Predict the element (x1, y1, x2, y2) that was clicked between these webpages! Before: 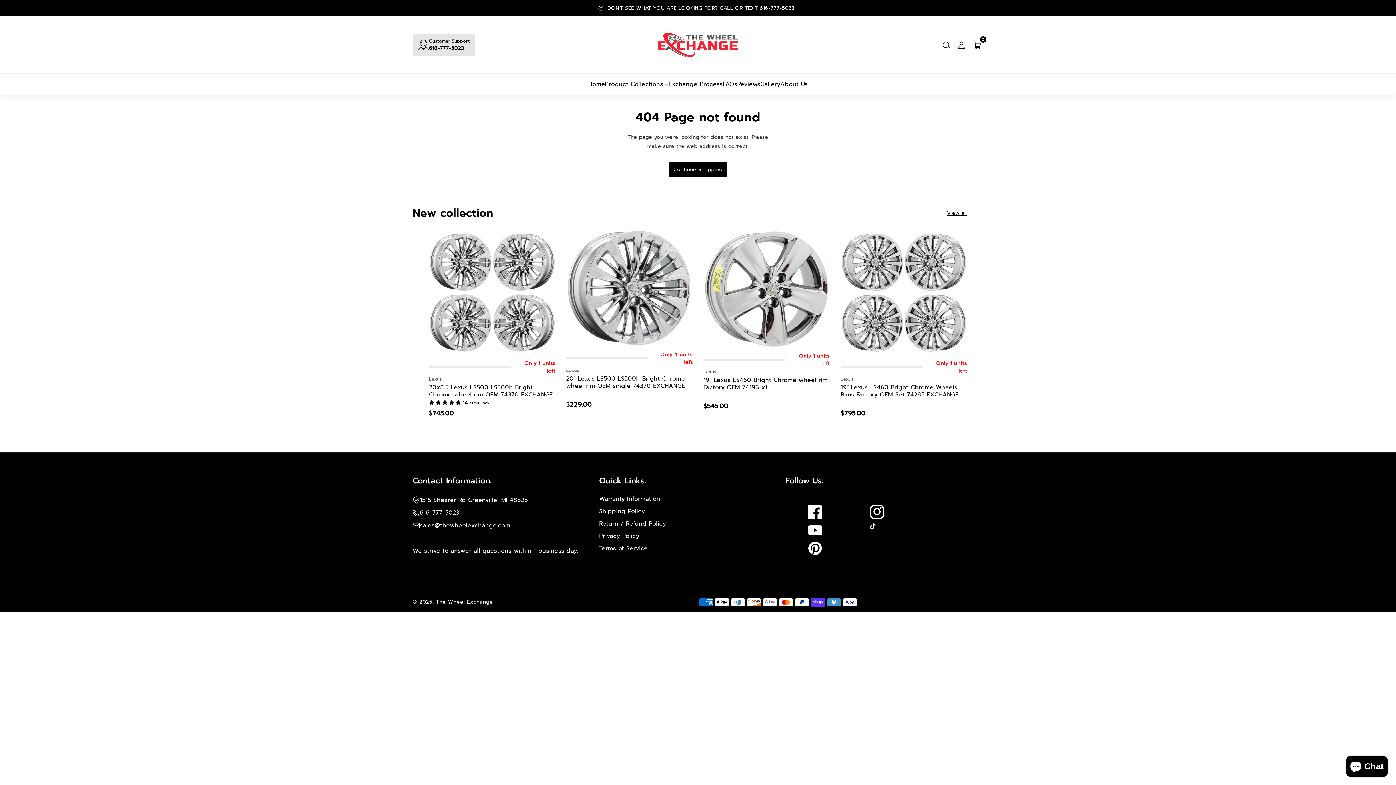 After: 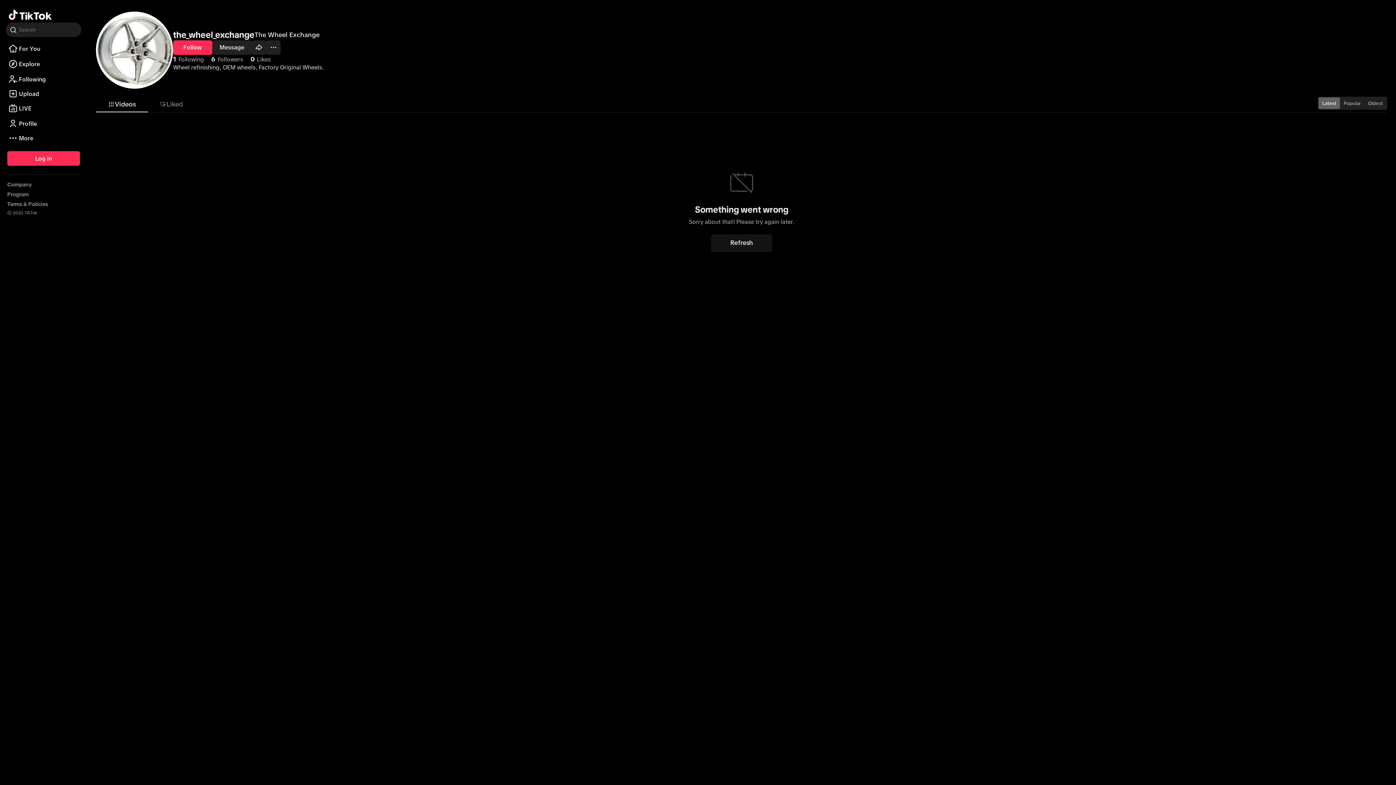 Action: bbox: (848, 523, 906, 537) label: TikTok